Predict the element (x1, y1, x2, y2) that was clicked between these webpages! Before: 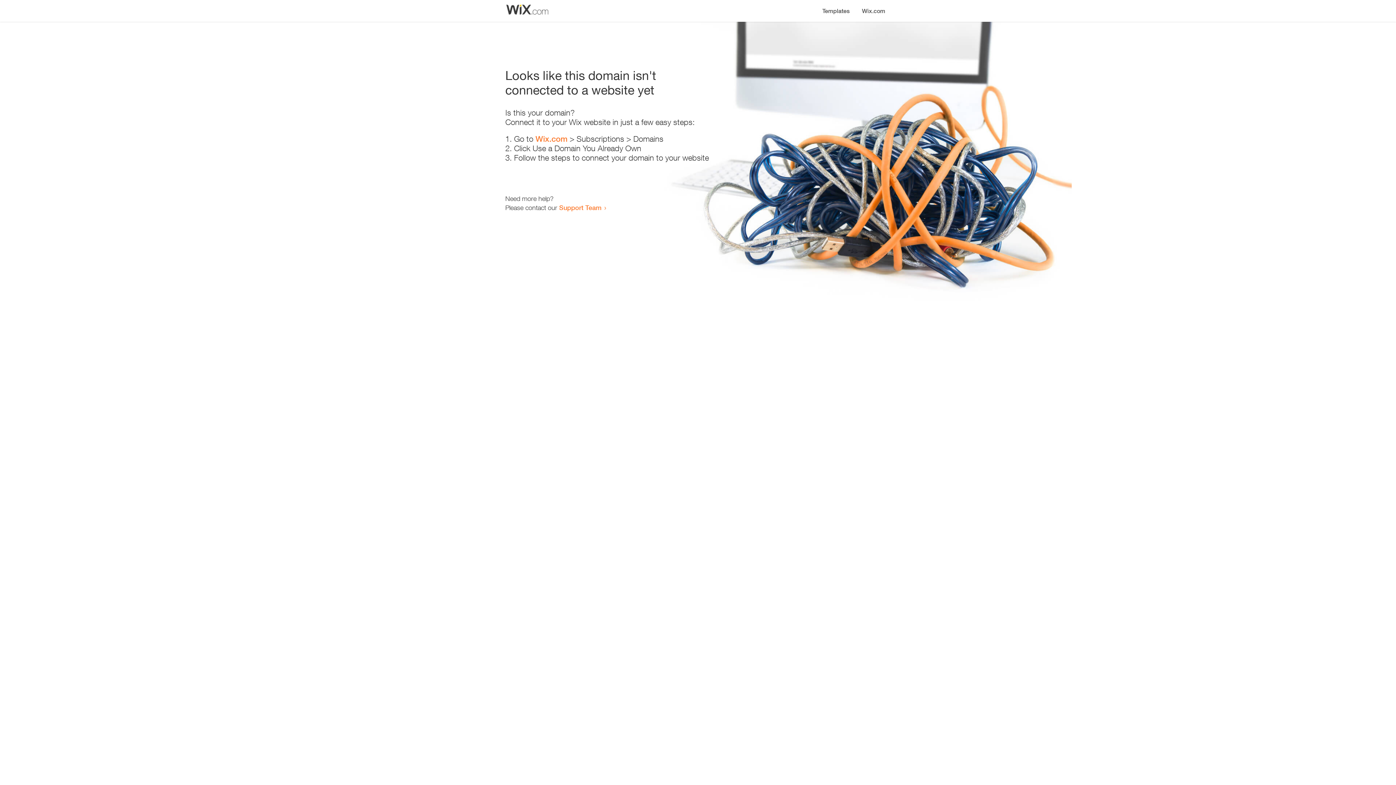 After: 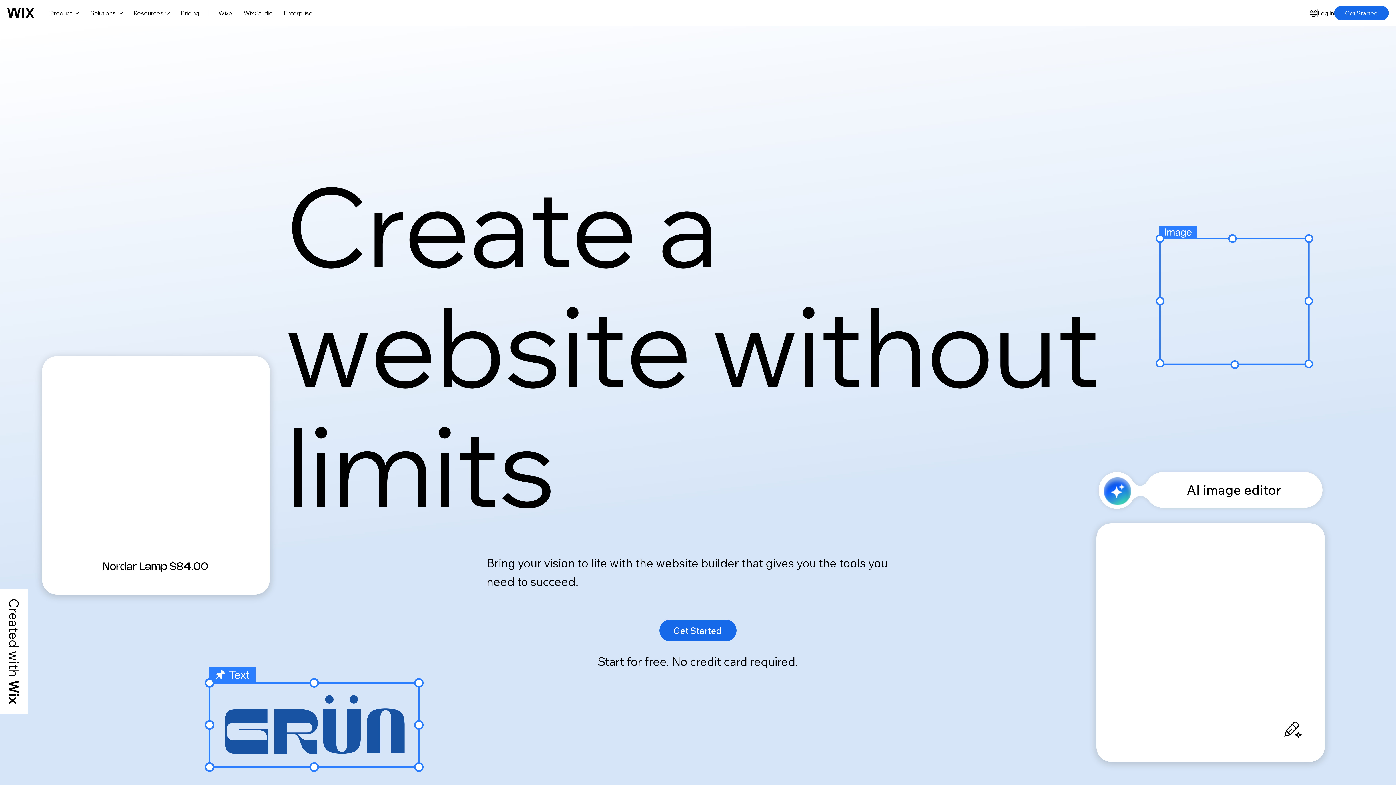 Action: bbox: (856, 0, 890, 14) label: Wix.com